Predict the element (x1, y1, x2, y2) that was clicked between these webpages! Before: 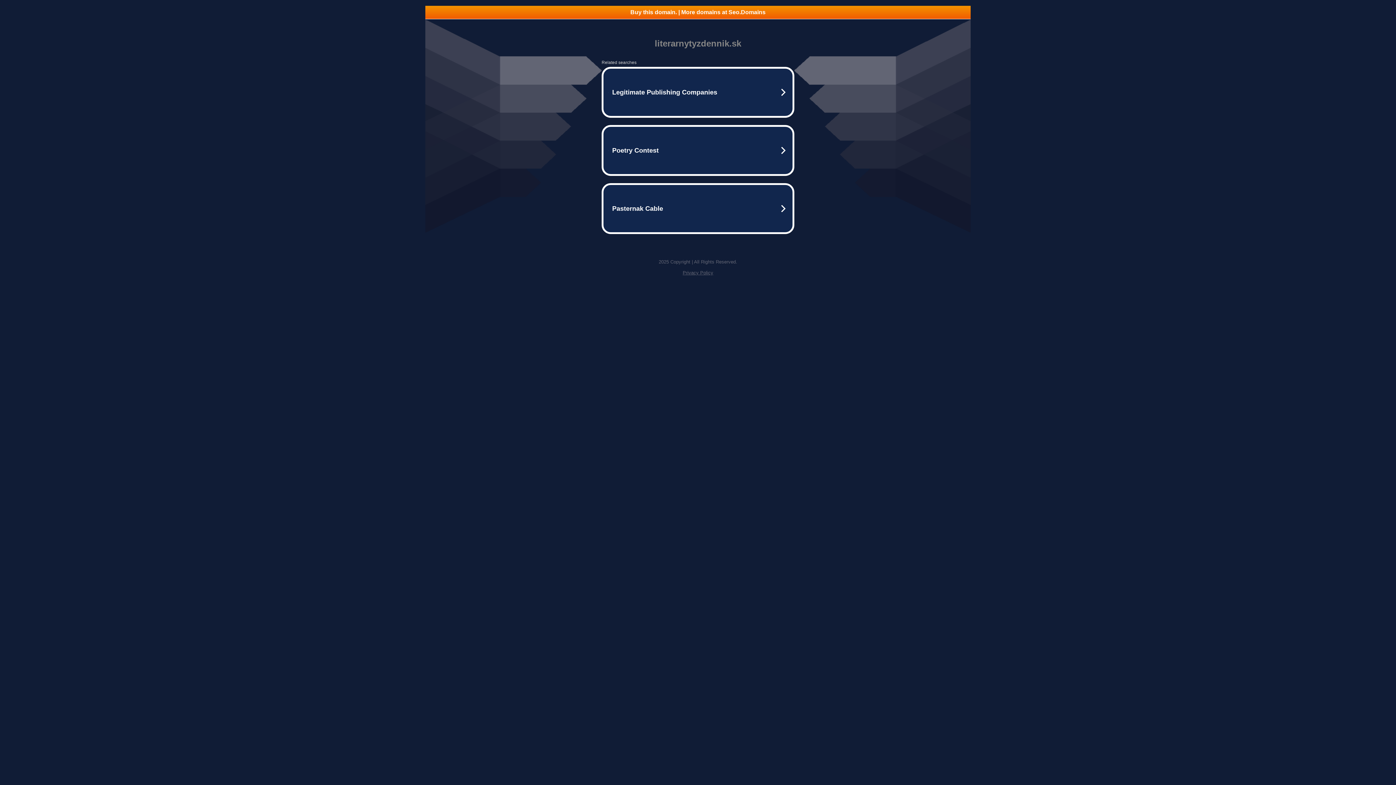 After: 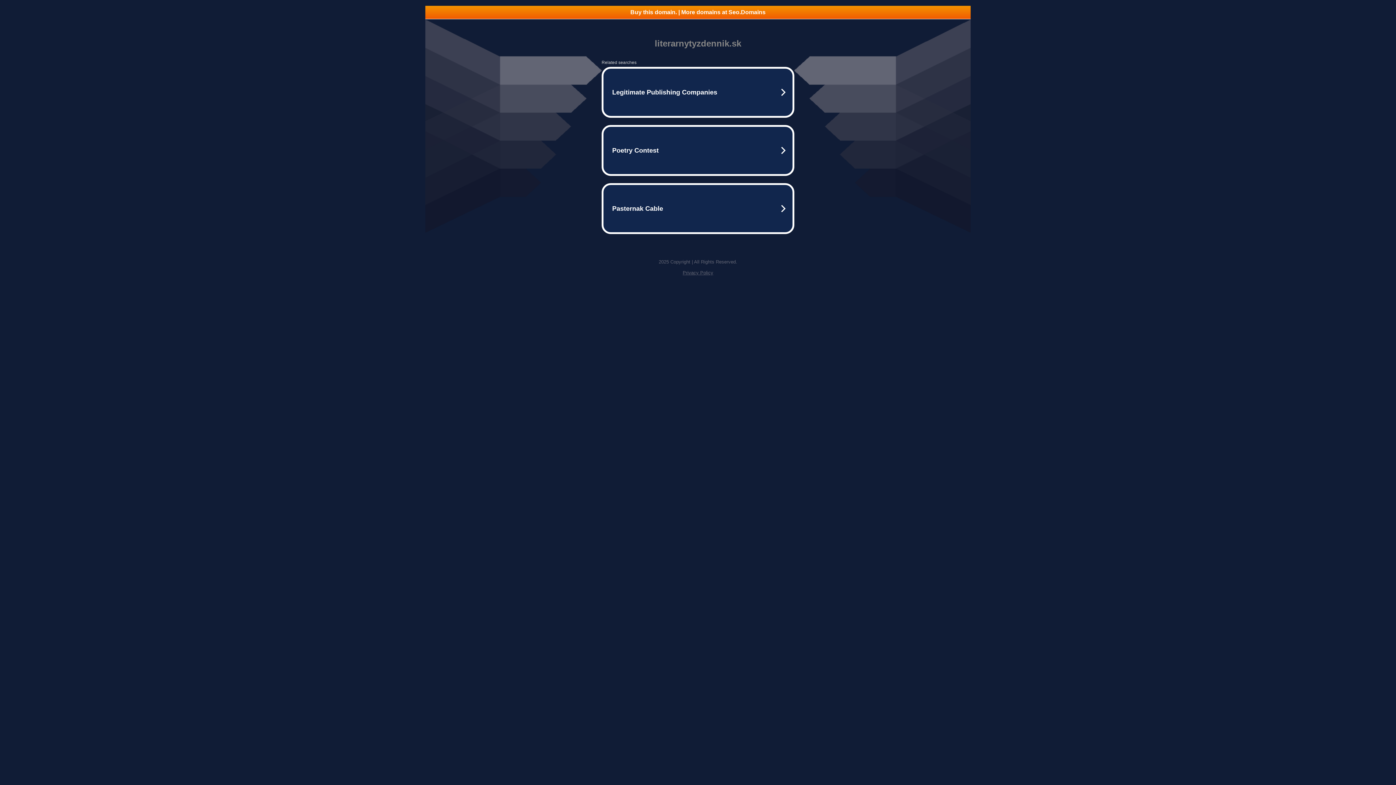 Action: bbox: (425, 5, 970, 18) label: Buy this domain. | More domains at Seo.Domains